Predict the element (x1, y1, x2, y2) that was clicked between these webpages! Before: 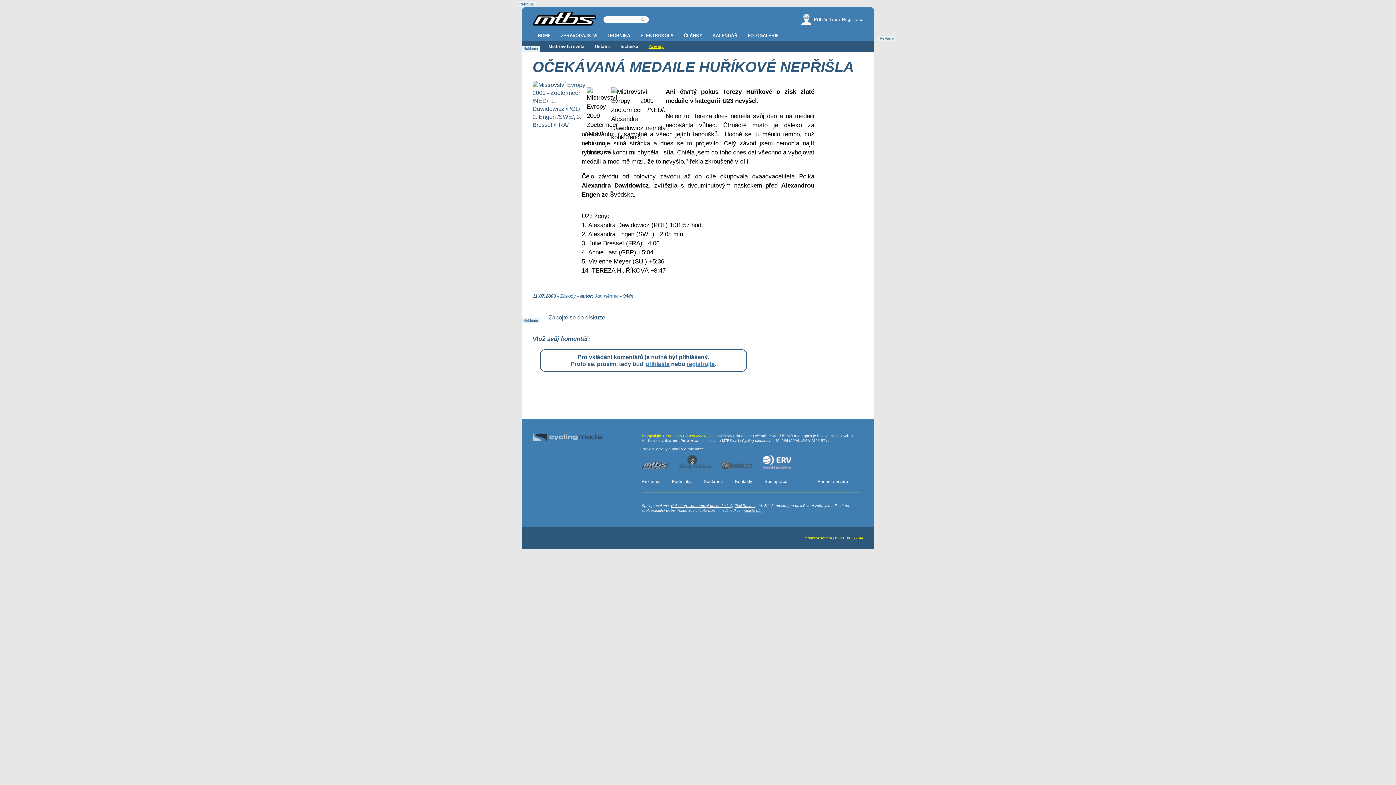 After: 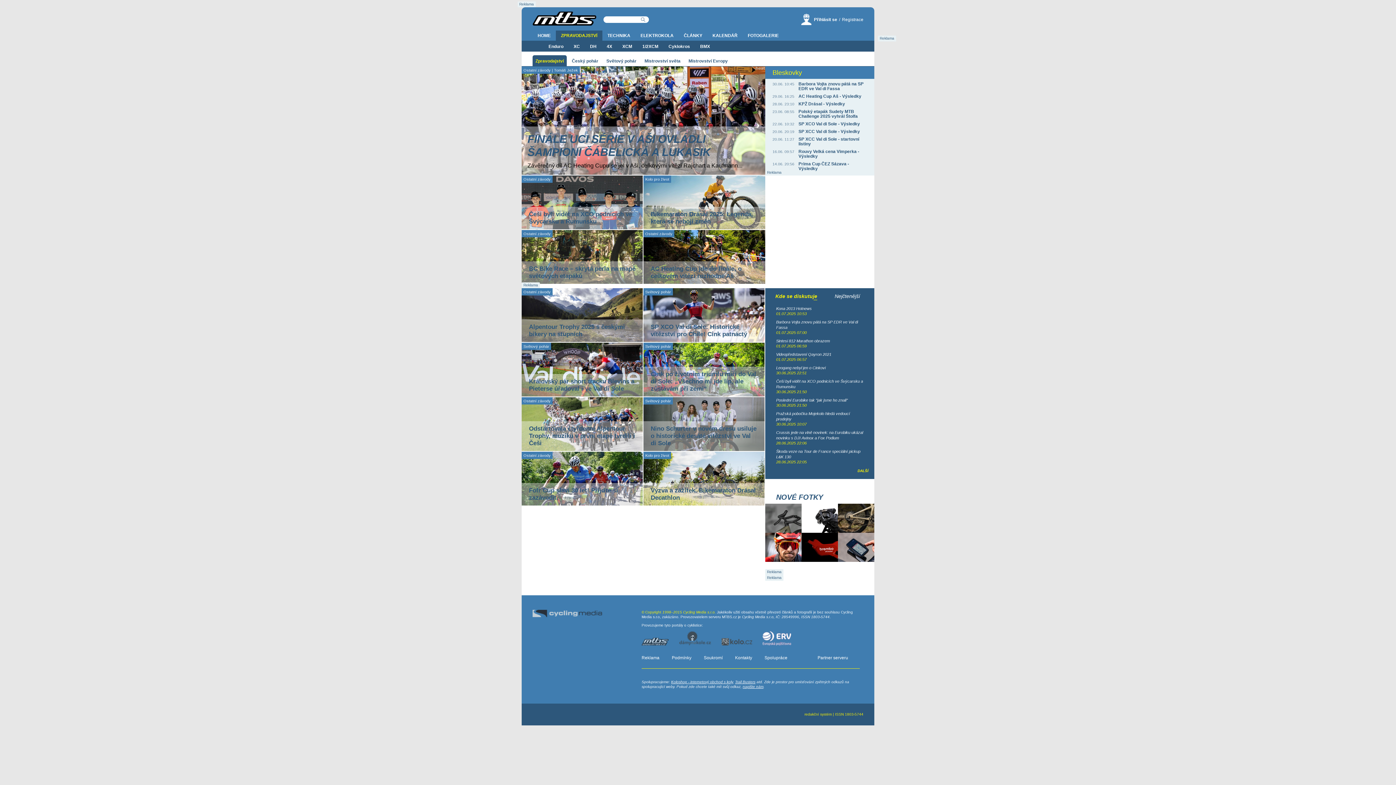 Action: bbox: (556, 30, 602, 40) label: ZPRAVODAJSTVÍ